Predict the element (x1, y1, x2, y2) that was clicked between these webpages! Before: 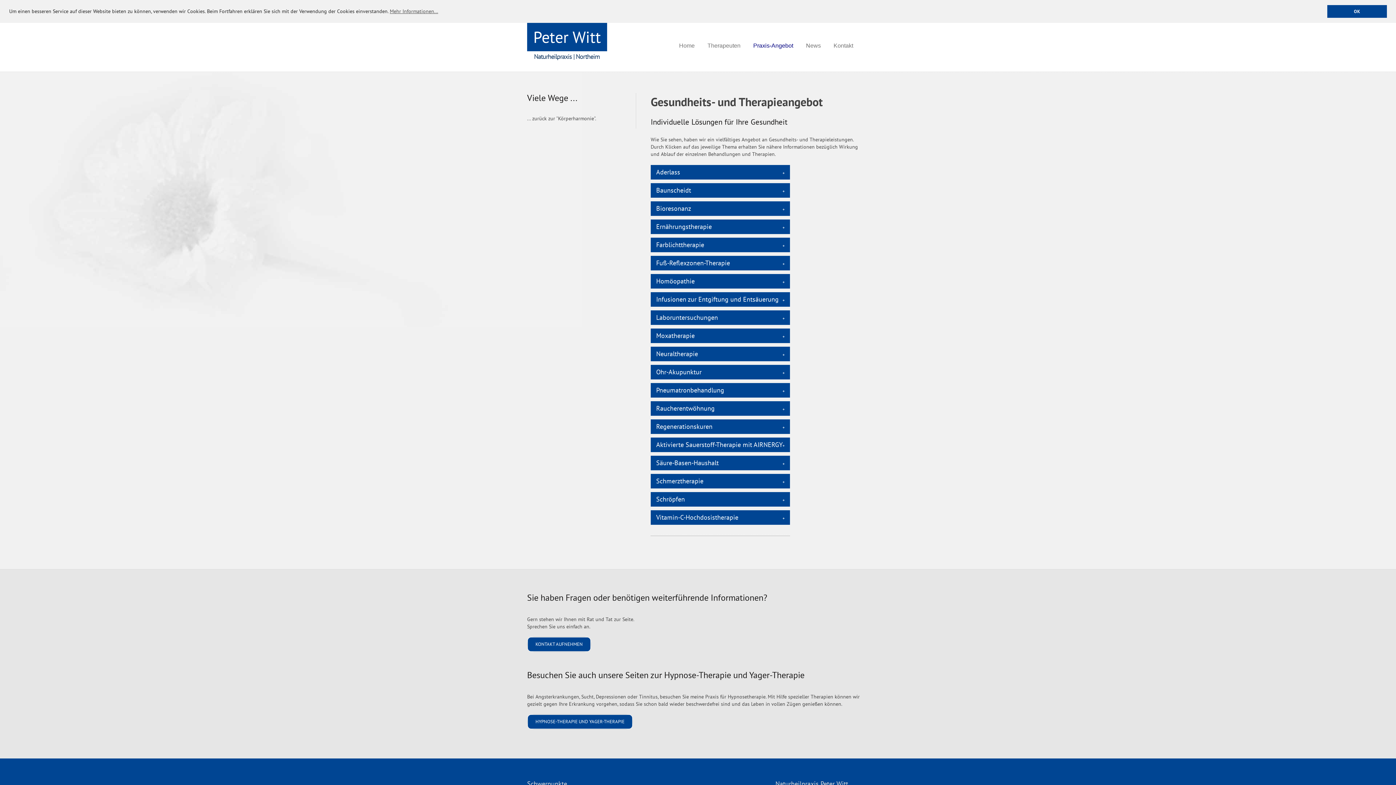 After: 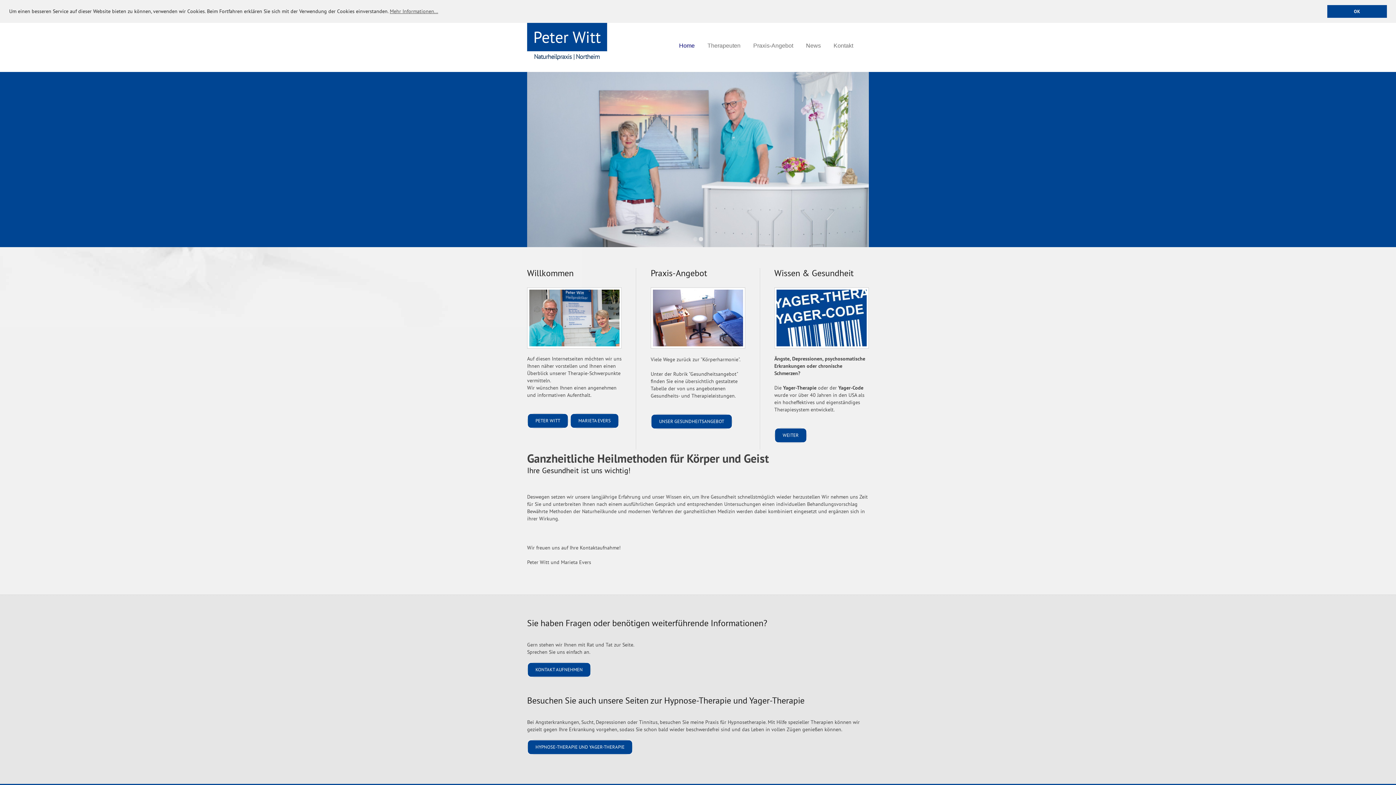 Action: label: Home bbox: (679, 42, 694, 48)